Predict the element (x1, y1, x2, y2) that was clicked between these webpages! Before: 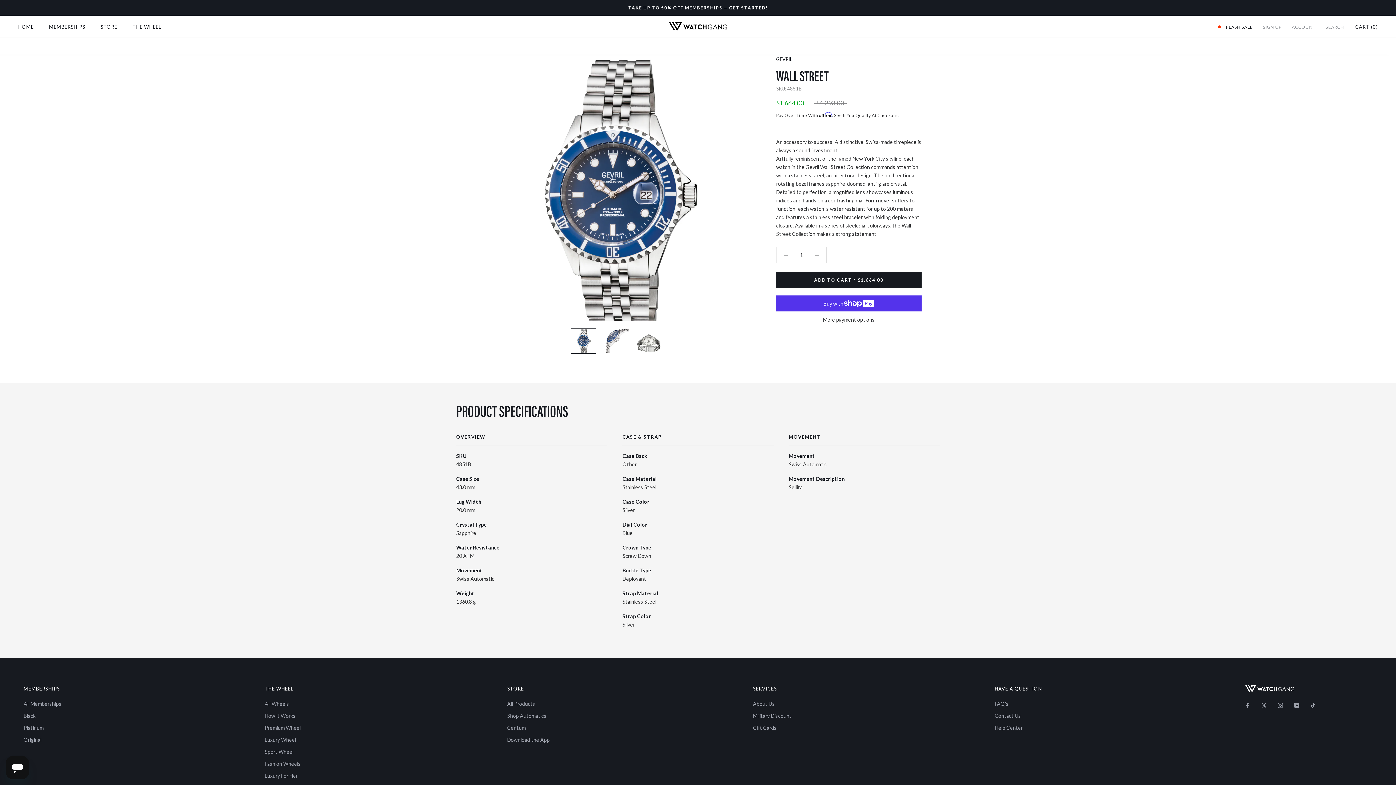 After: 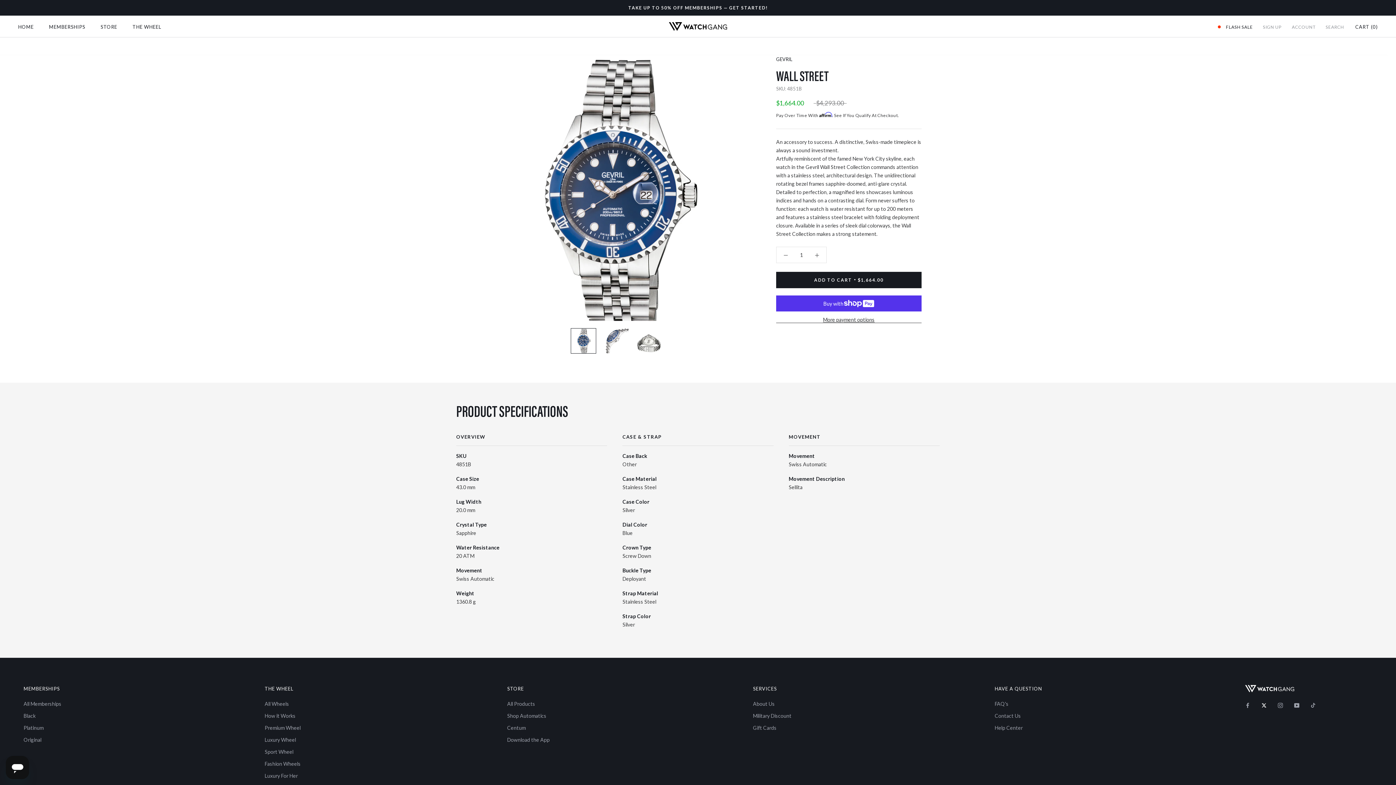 Action: bbox: (1261, 700, 1266, 709) label: Twitter